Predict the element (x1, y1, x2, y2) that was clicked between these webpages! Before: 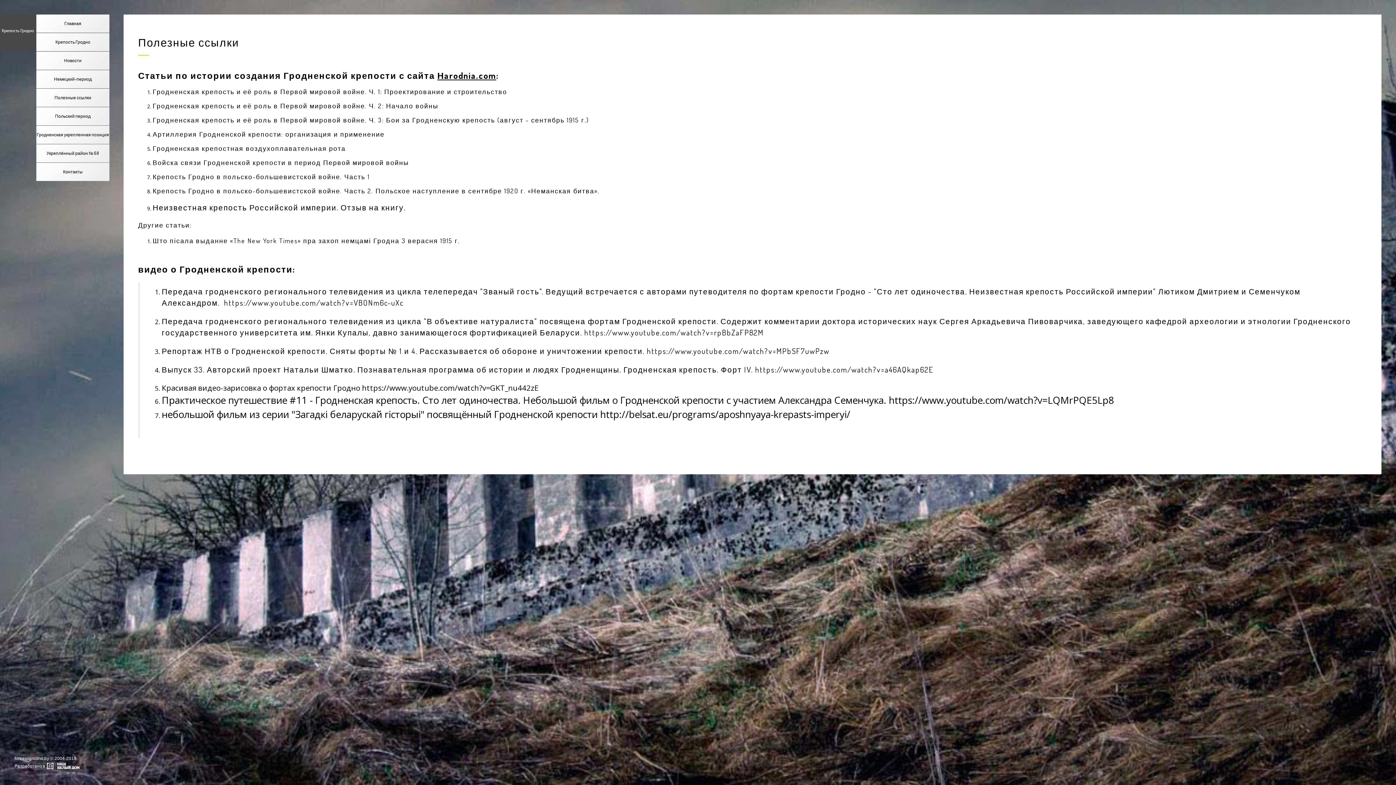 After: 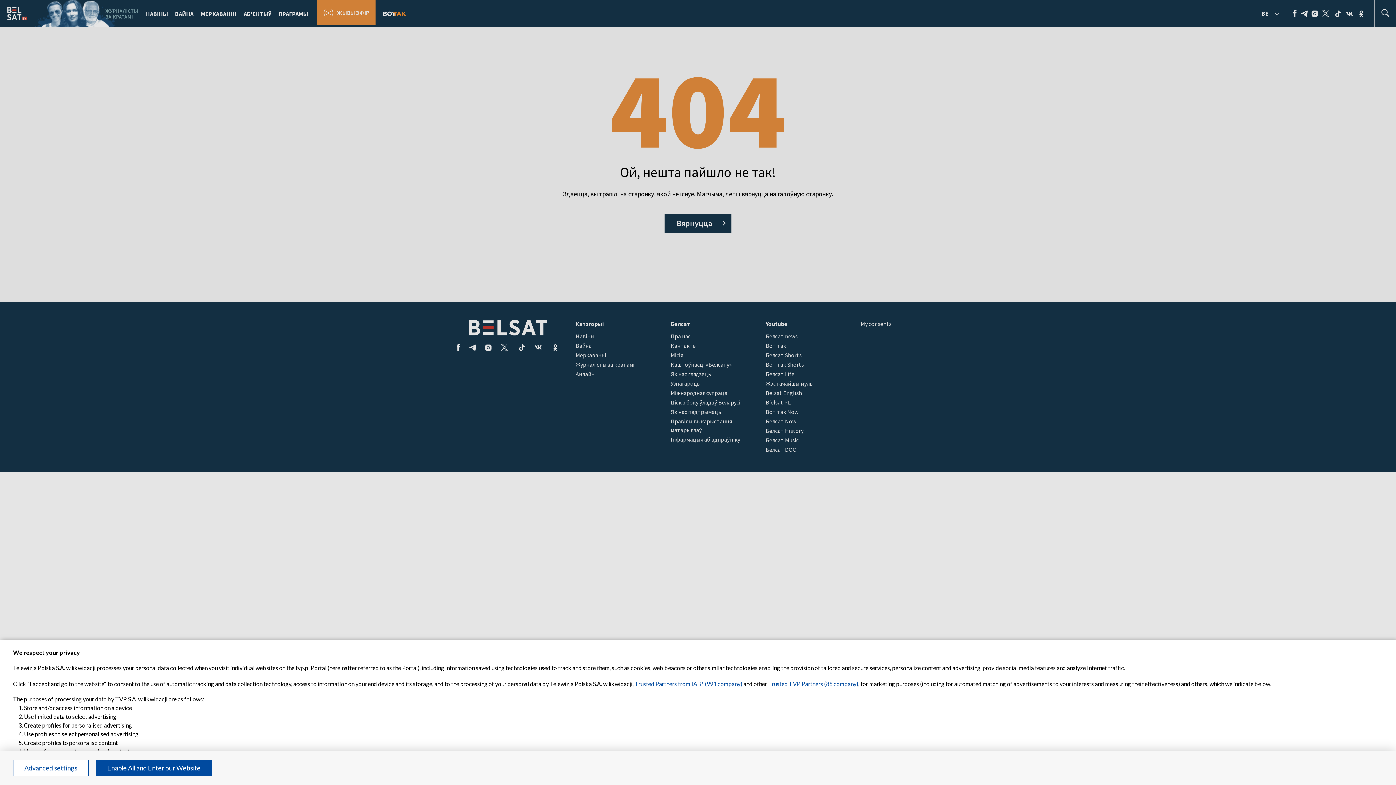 Action: bbox: (600, 408, 850, 421) label: http://belsat.eu/programs/aposhnyaya-krepasts-imperyi/